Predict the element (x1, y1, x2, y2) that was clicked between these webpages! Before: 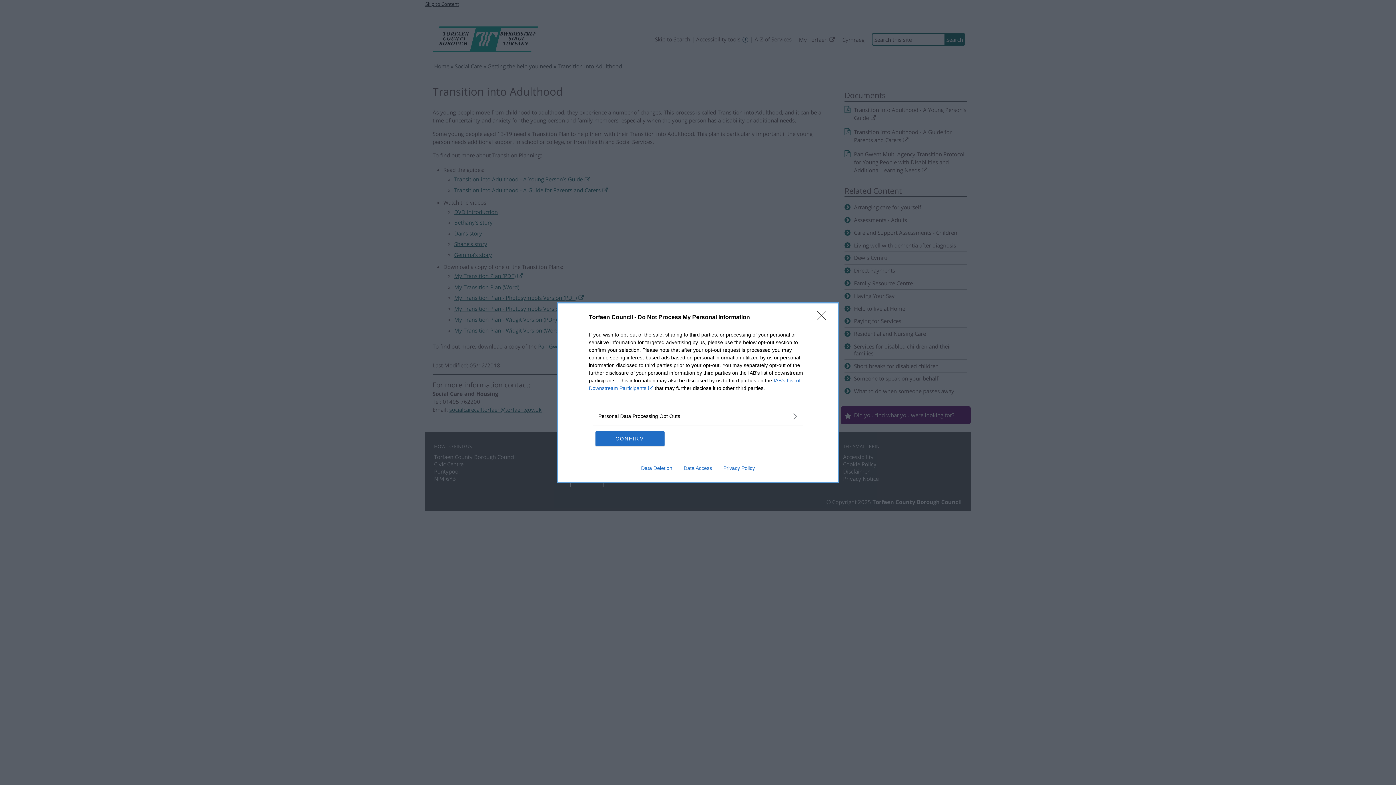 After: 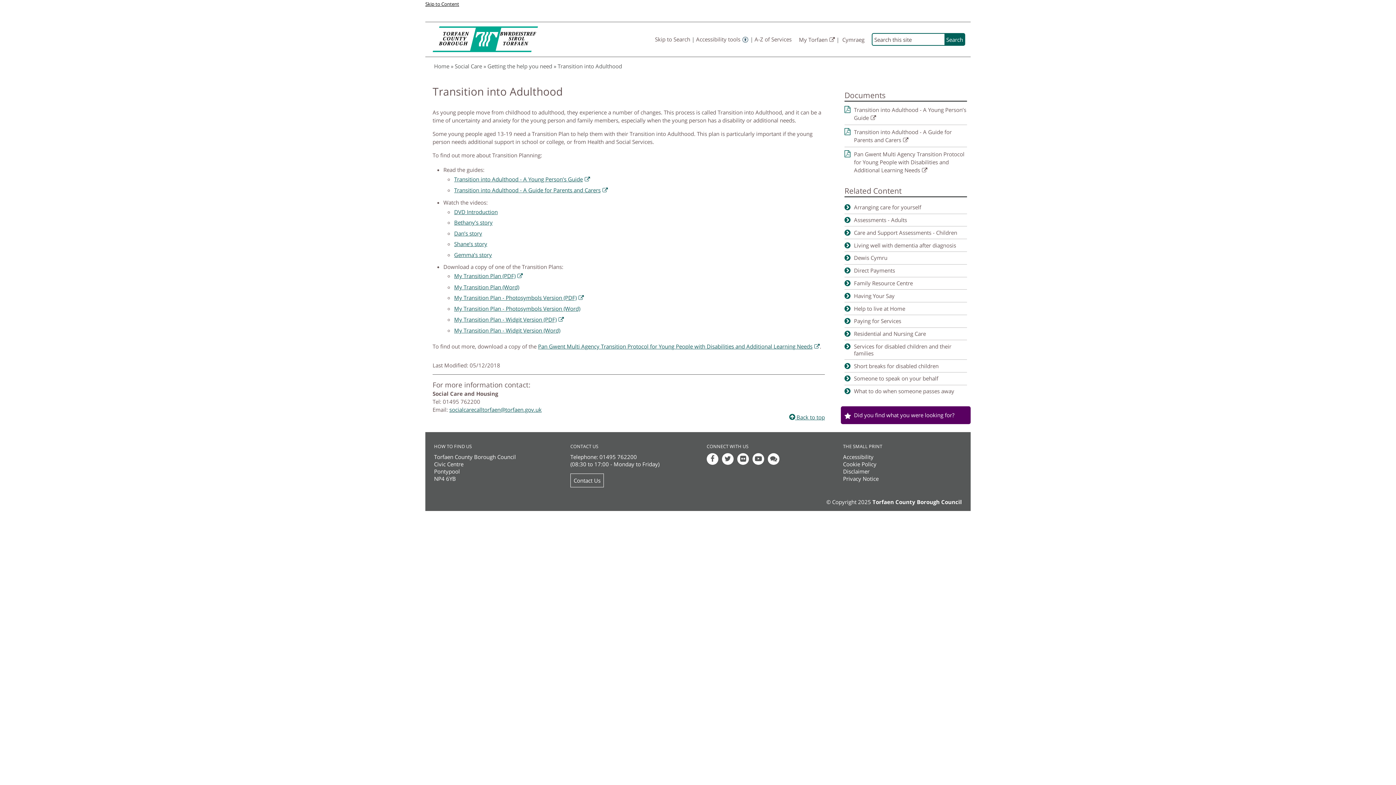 Action: bbox: (817, 310, 830, 324) label: Close